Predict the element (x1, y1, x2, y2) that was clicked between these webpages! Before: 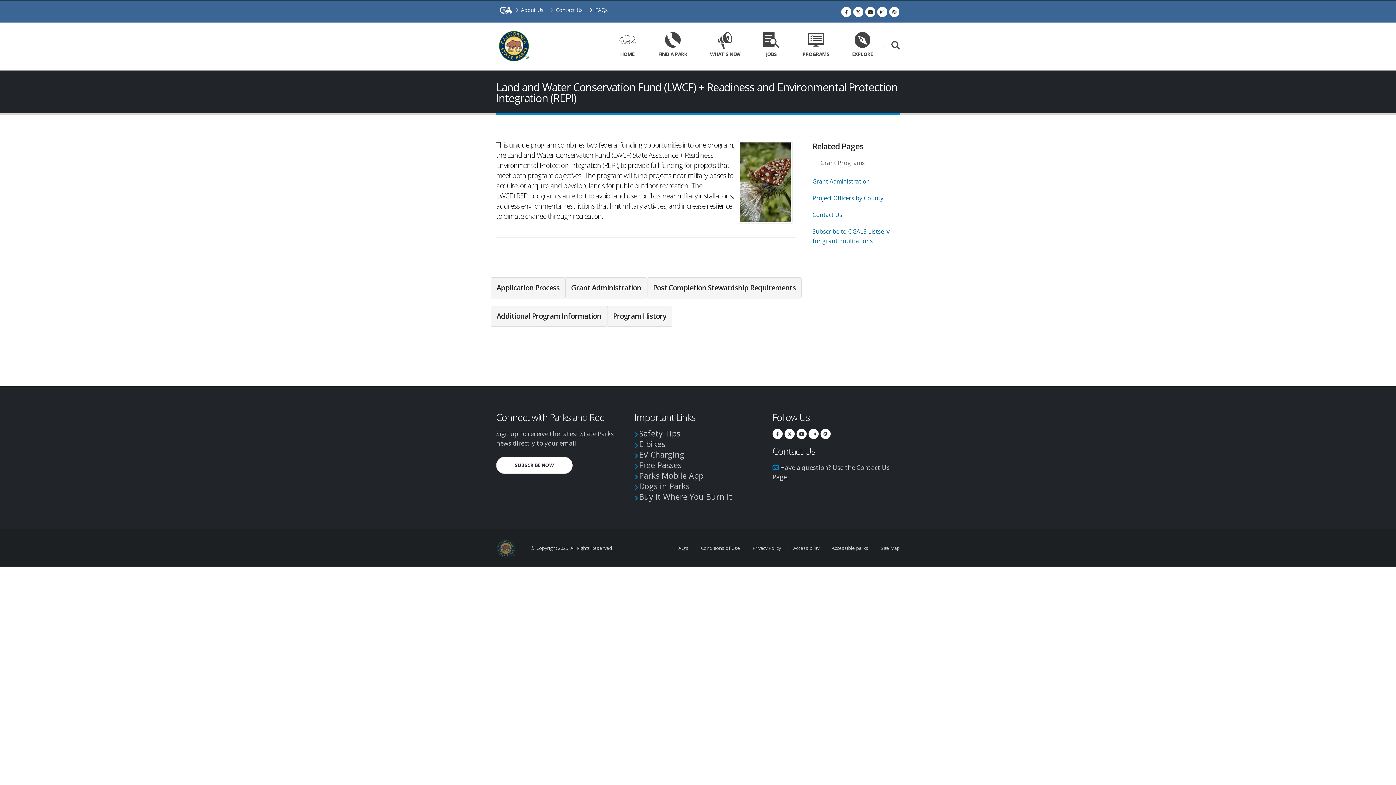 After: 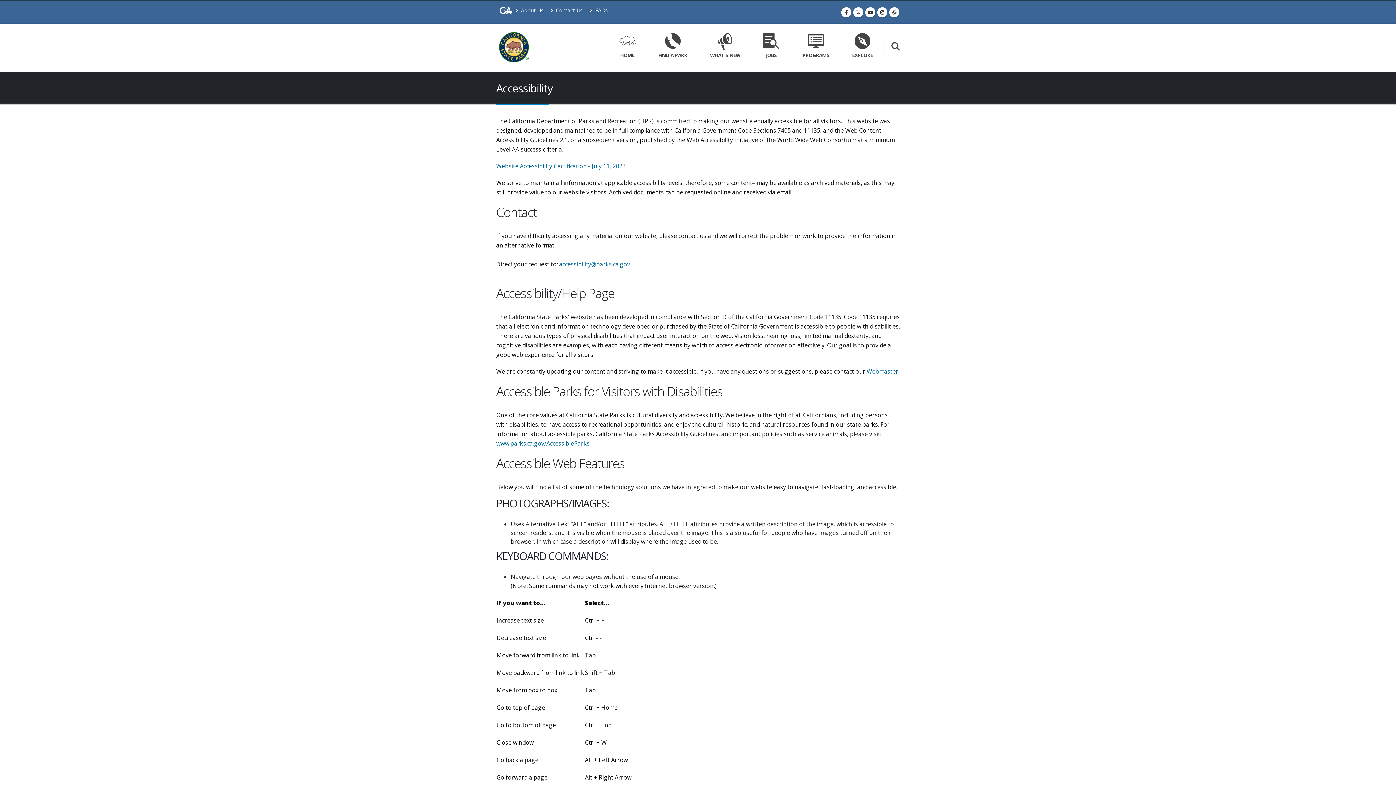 Action: label:  Accessibility bbox: (792, 544, 819, 551)